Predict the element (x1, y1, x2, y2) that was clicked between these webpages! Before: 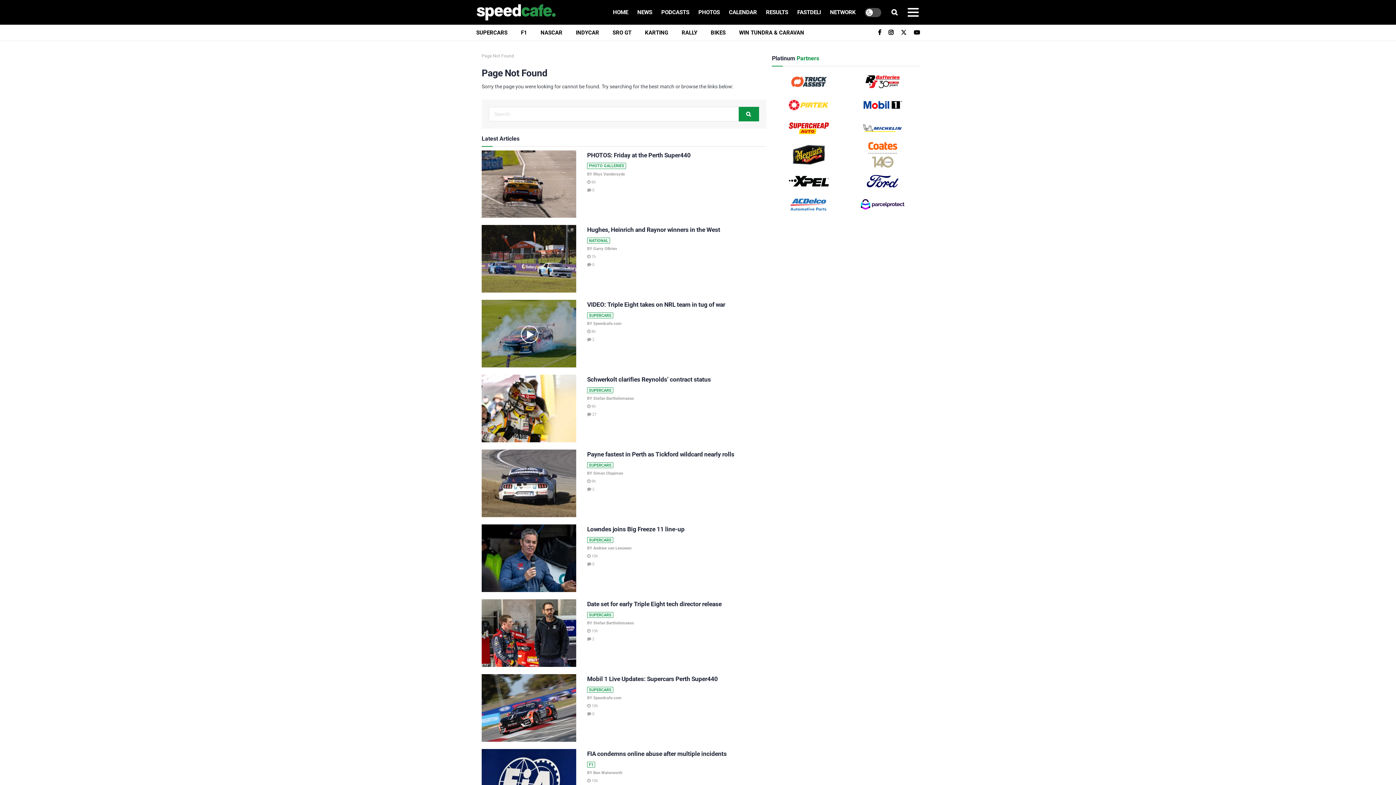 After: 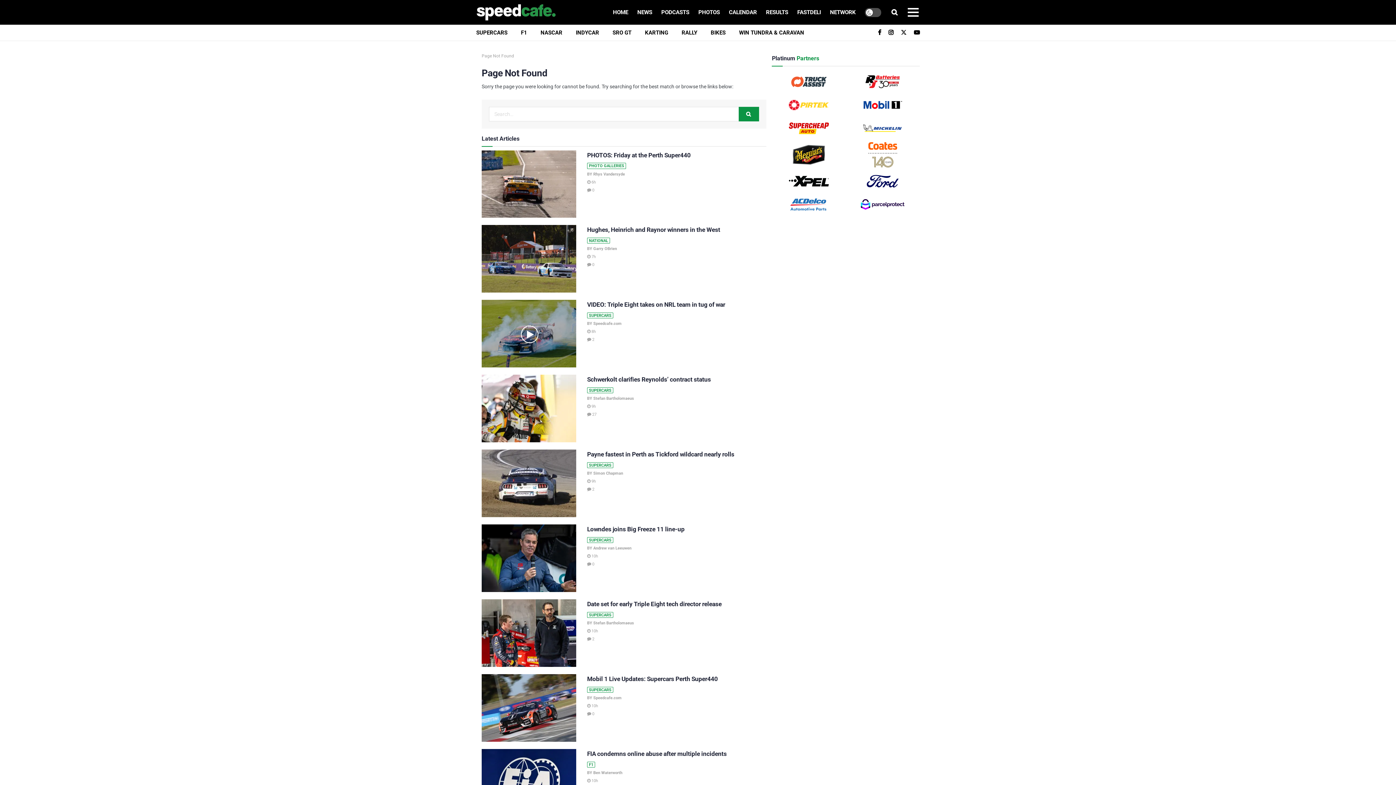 Action: bbox: (846, 169, 920, 192)